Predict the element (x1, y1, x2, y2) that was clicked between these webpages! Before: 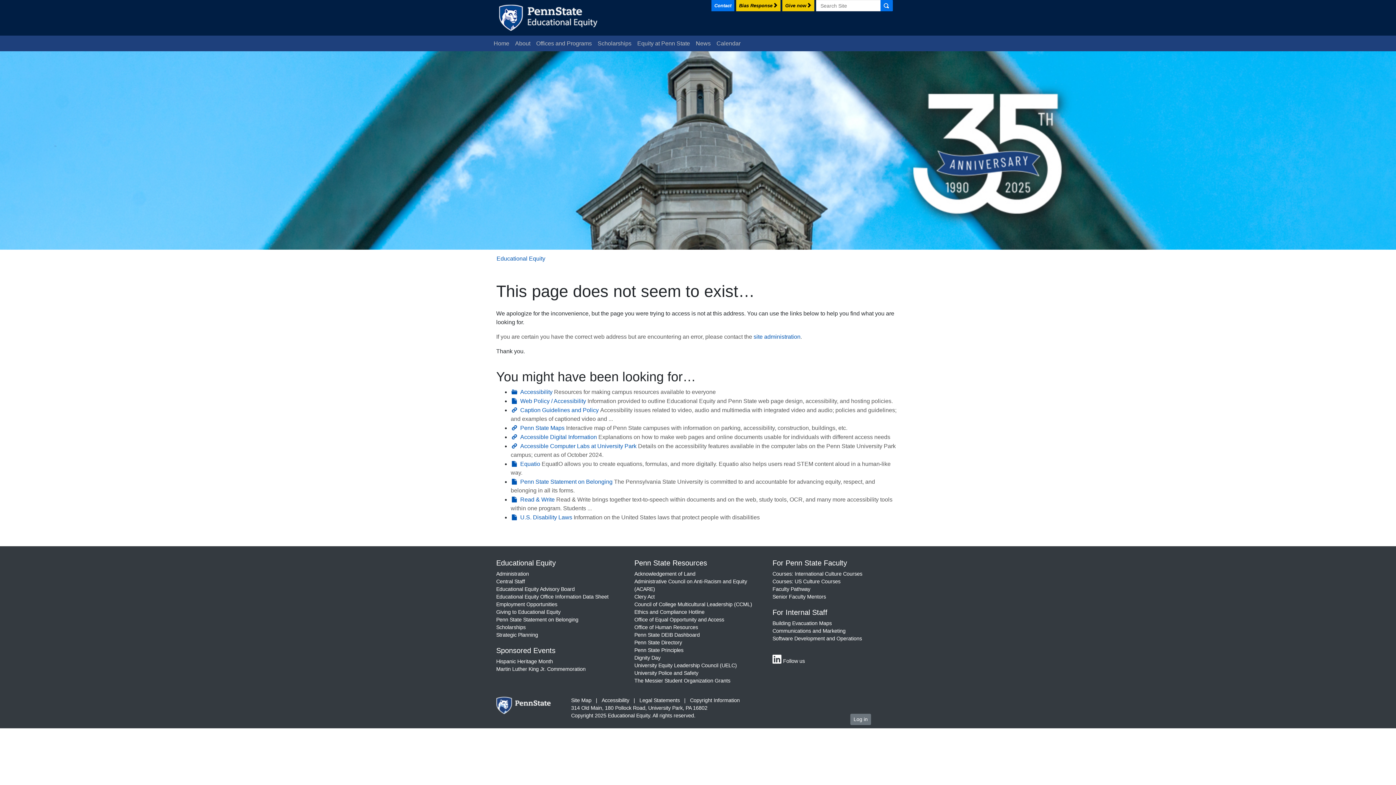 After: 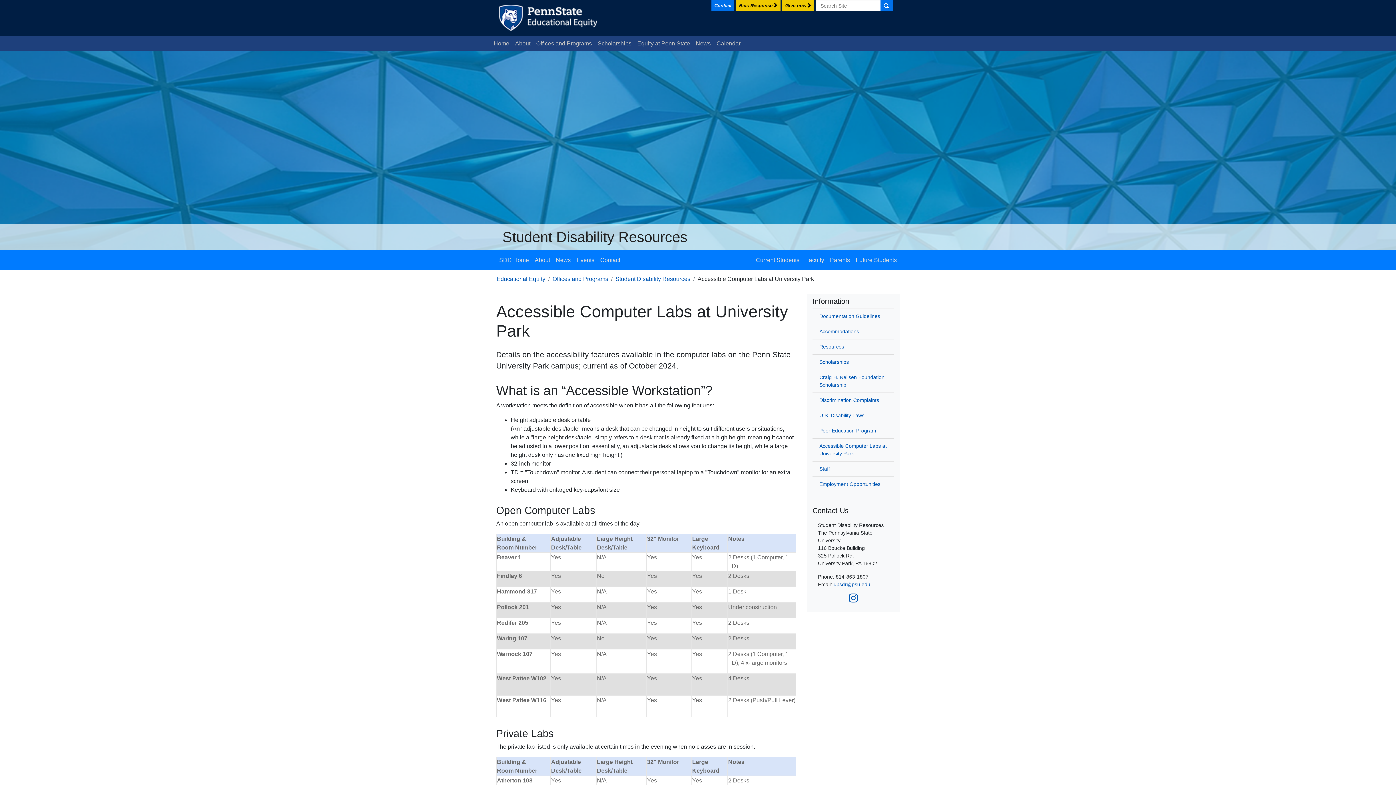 Action: label: Accessible Computer Labs at University Park bbox: (510, 443, 636, 449)